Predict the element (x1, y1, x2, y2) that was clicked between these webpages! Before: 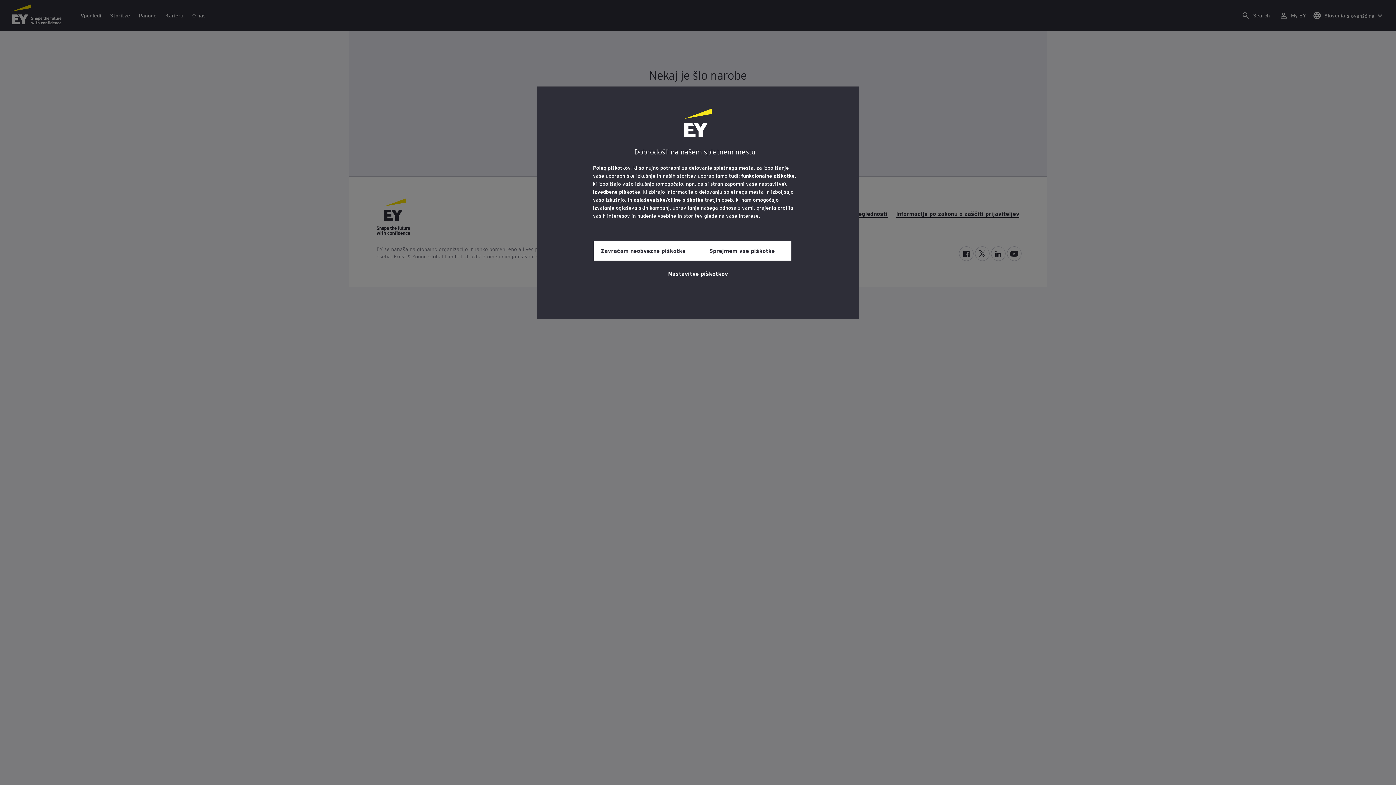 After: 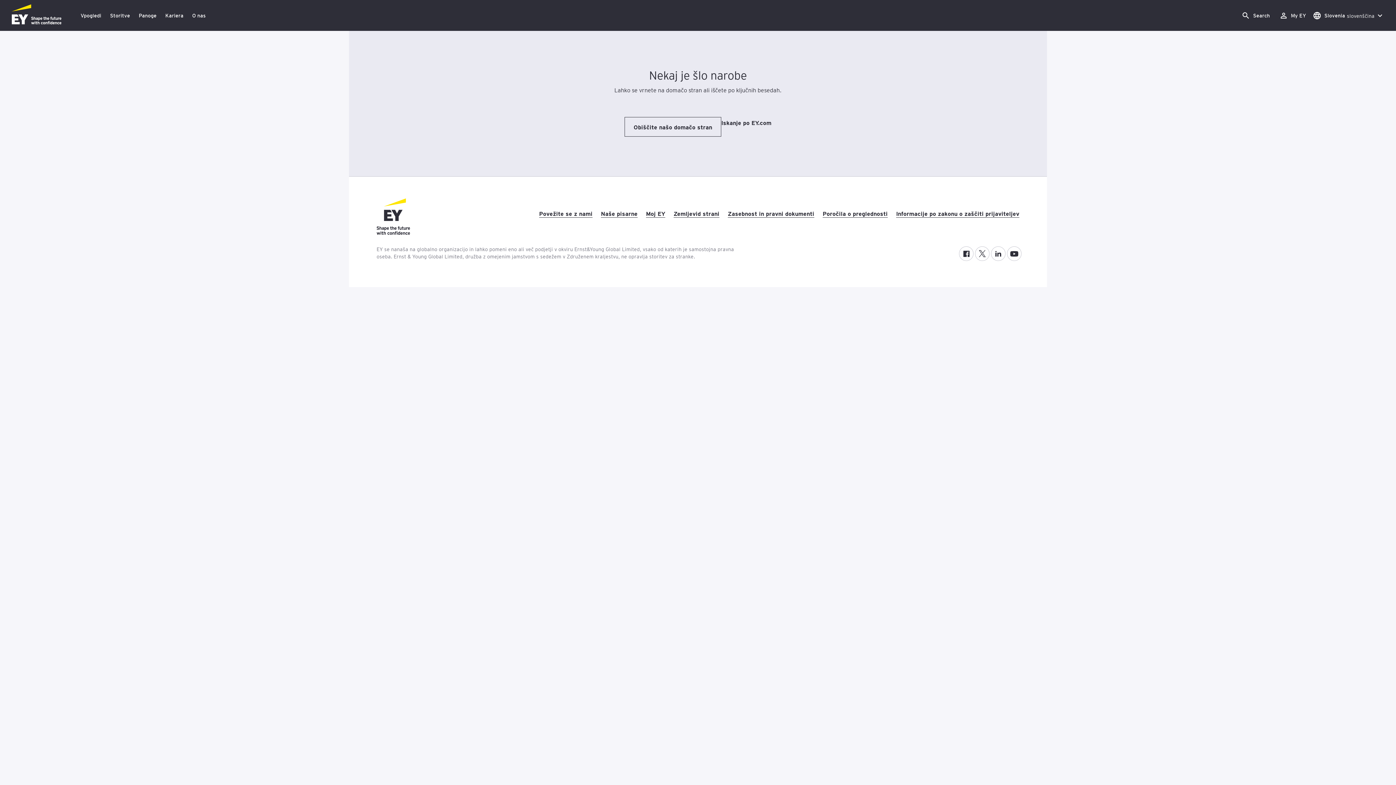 Action: label: Sprejmem vse piškotke bbox: (692, 240, 791, 260)